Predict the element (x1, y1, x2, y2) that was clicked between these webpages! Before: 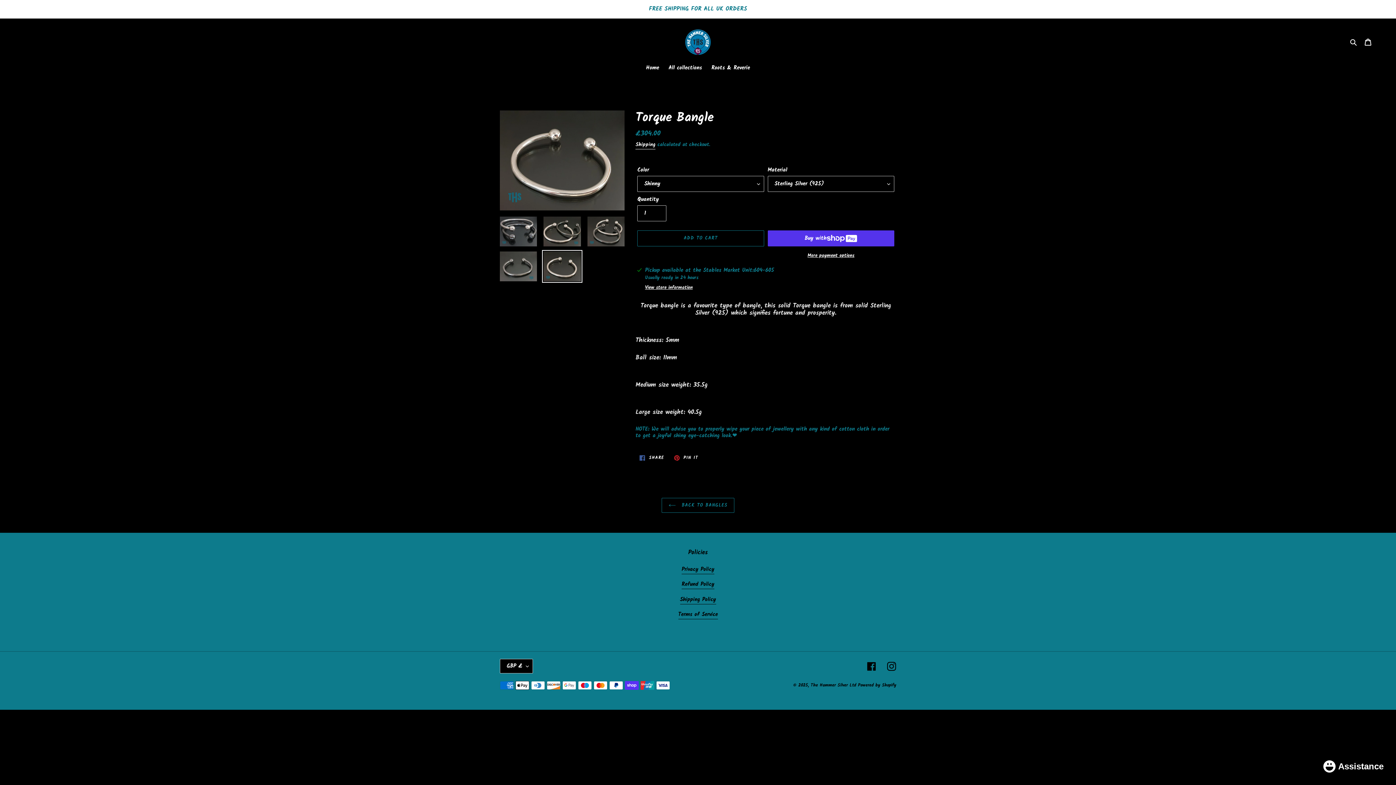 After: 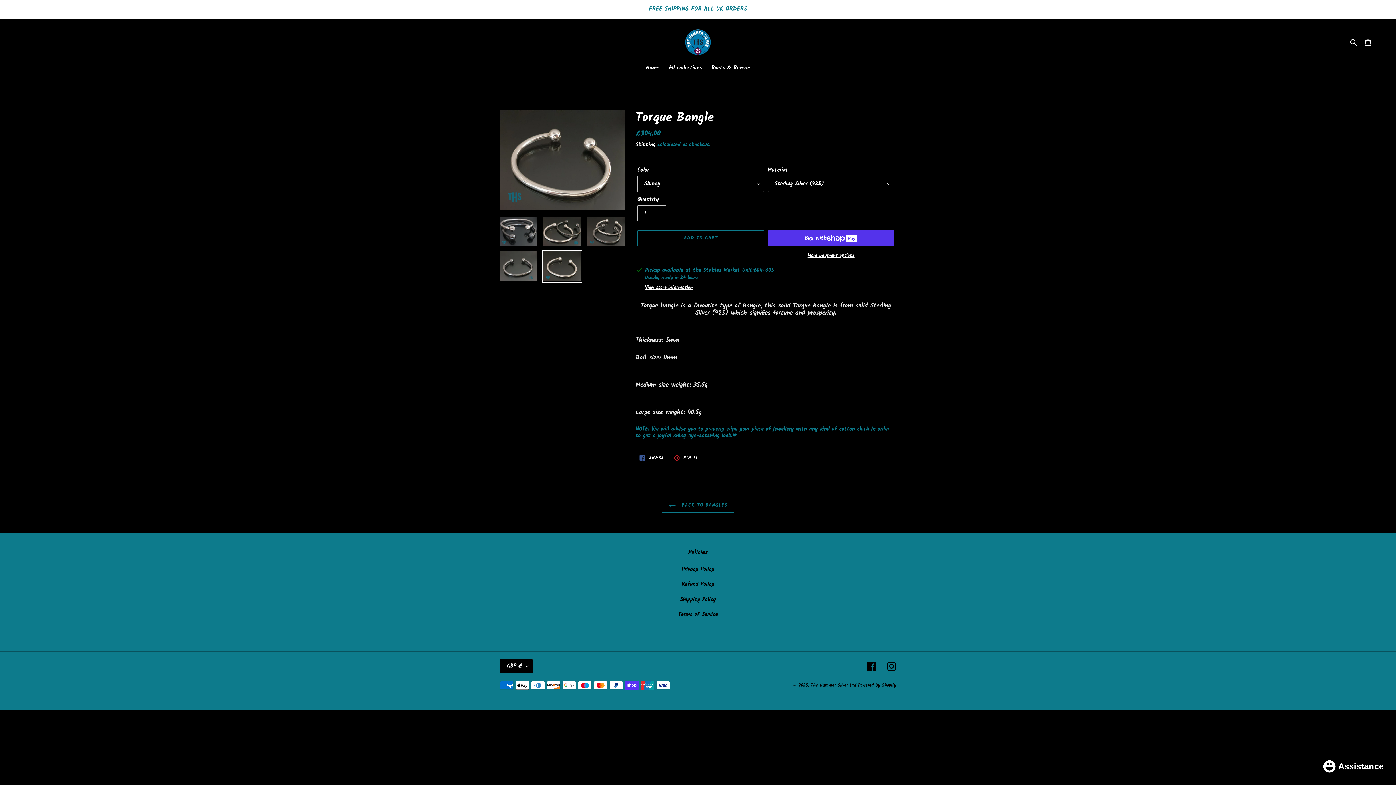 Action: bbox: (542, 250, 582, 282)